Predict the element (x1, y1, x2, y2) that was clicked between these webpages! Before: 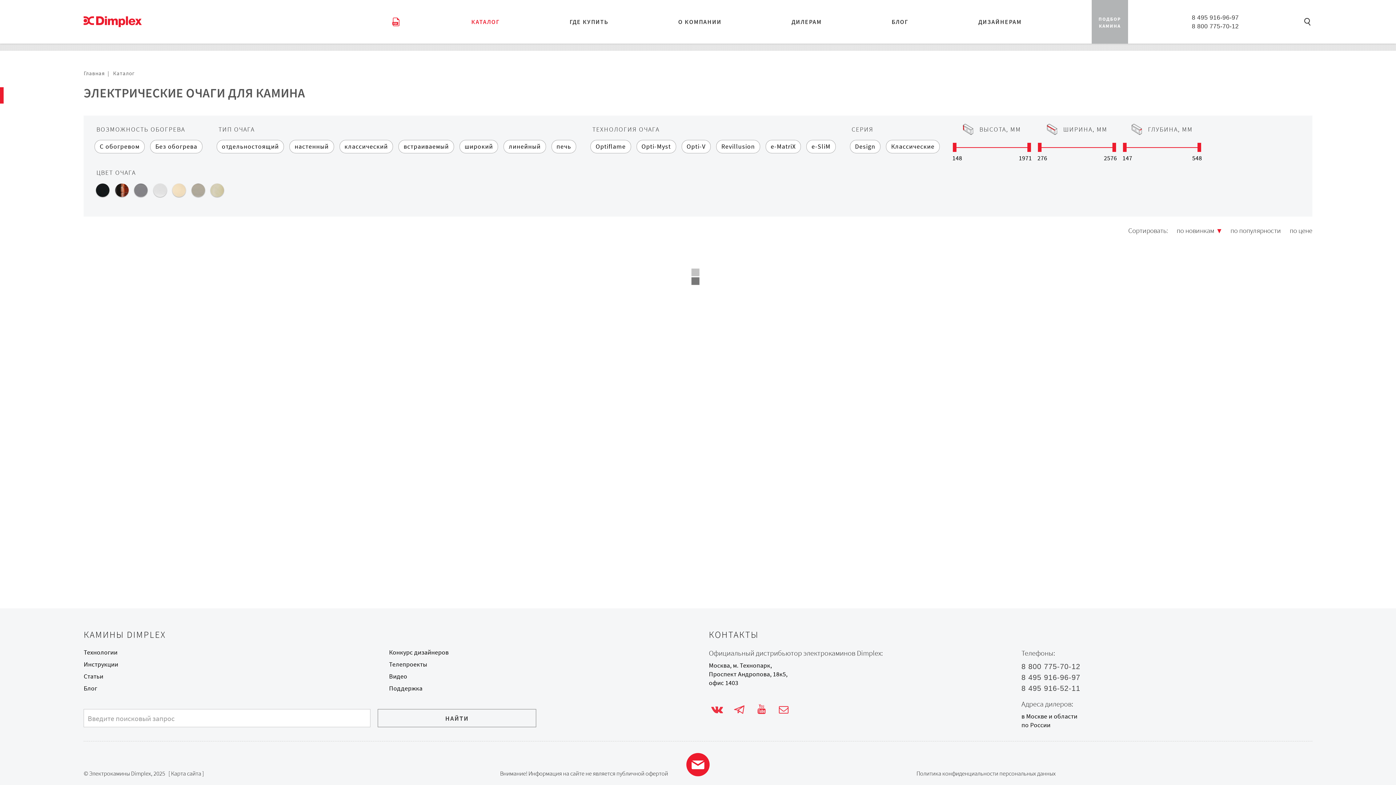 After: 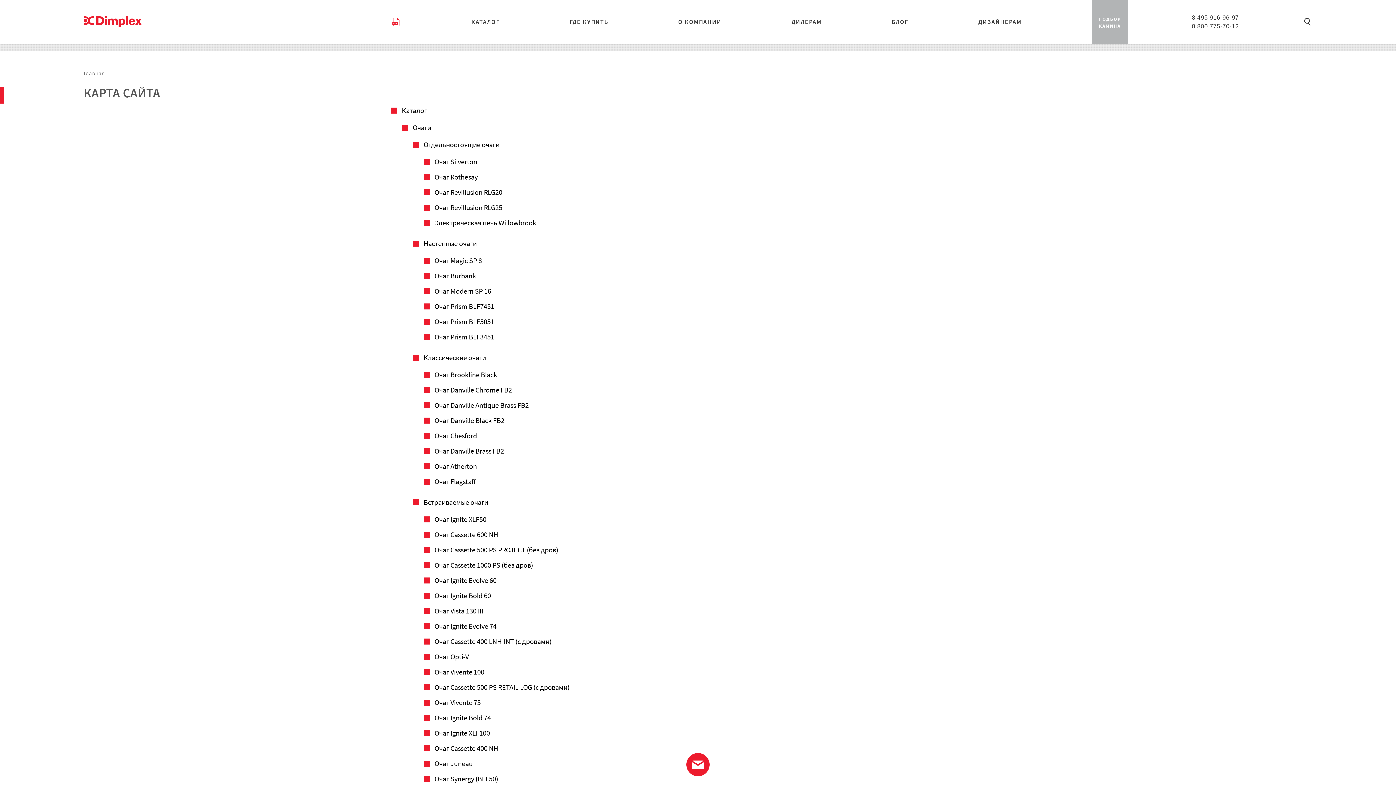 Action: bbox: (171, 770, 201, 777) label: Карта сайта